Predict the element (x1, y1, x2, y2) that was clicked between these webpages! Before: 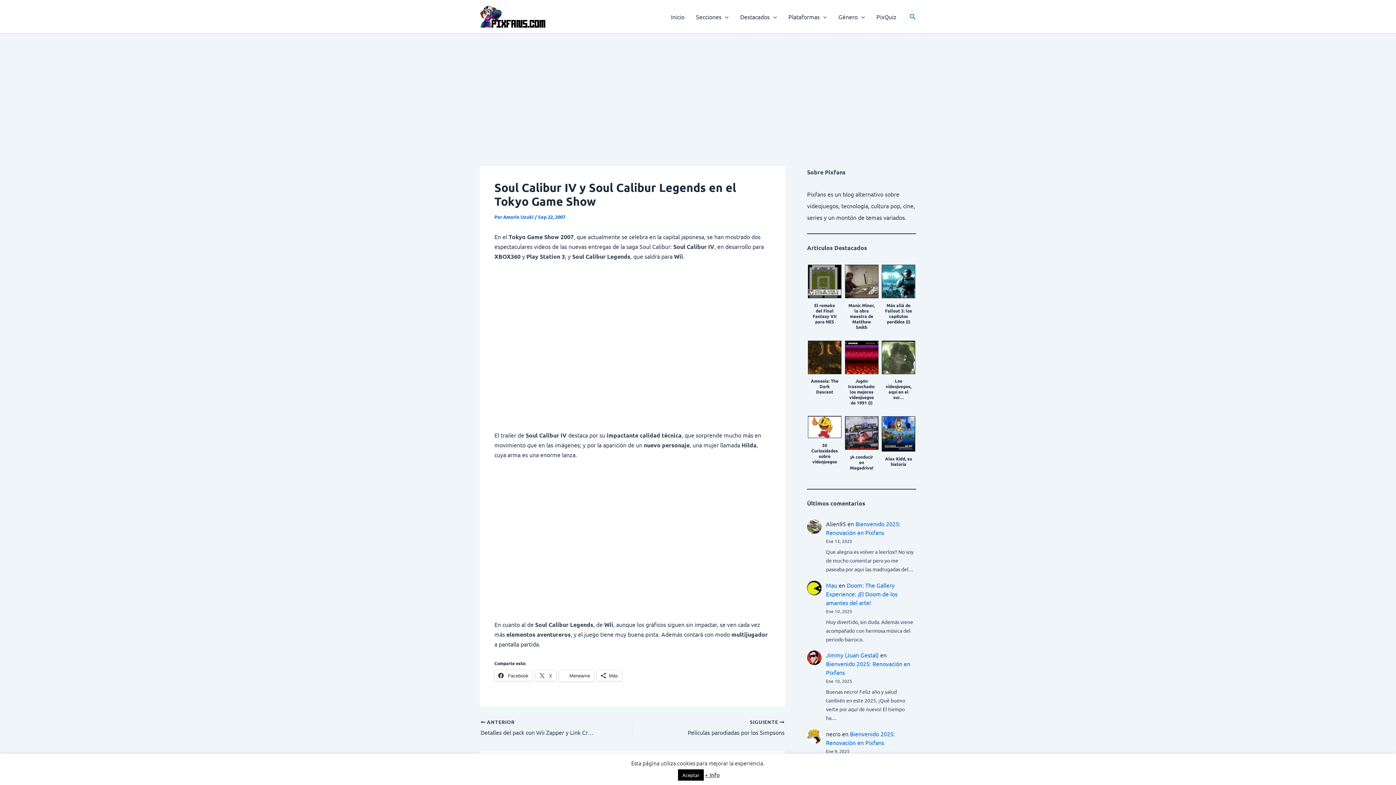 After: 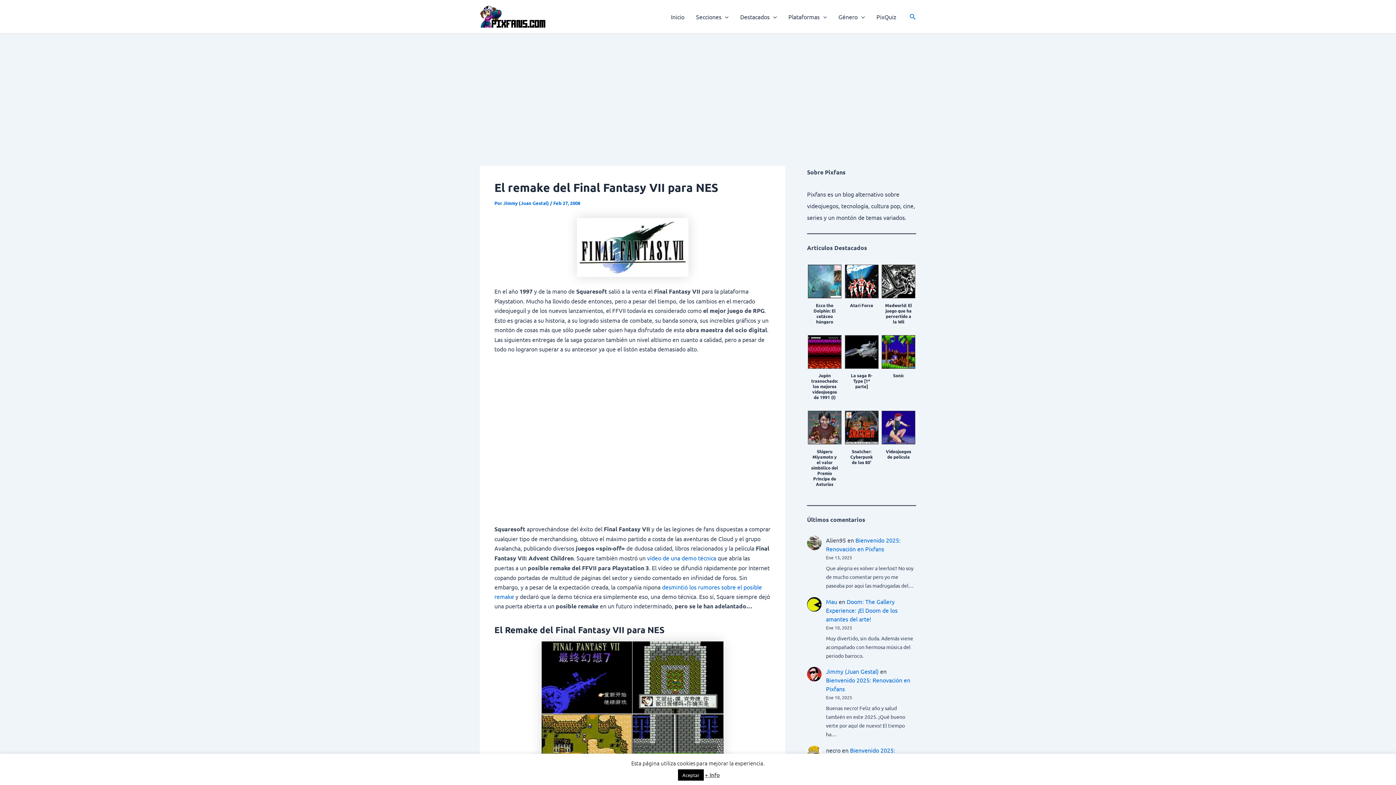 Action: label: El remake del Final Fantasy VII para NES bbox: (807, 264, 842, 328)